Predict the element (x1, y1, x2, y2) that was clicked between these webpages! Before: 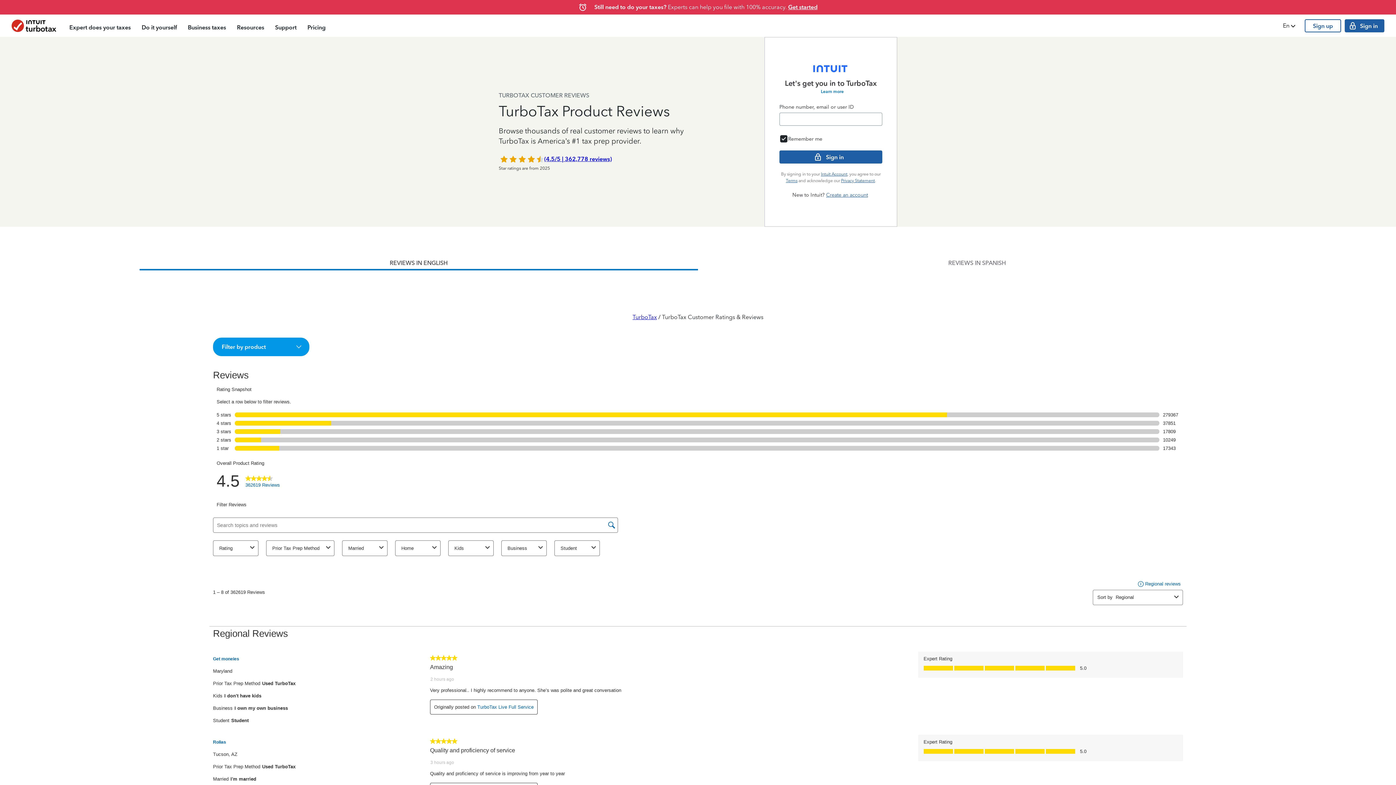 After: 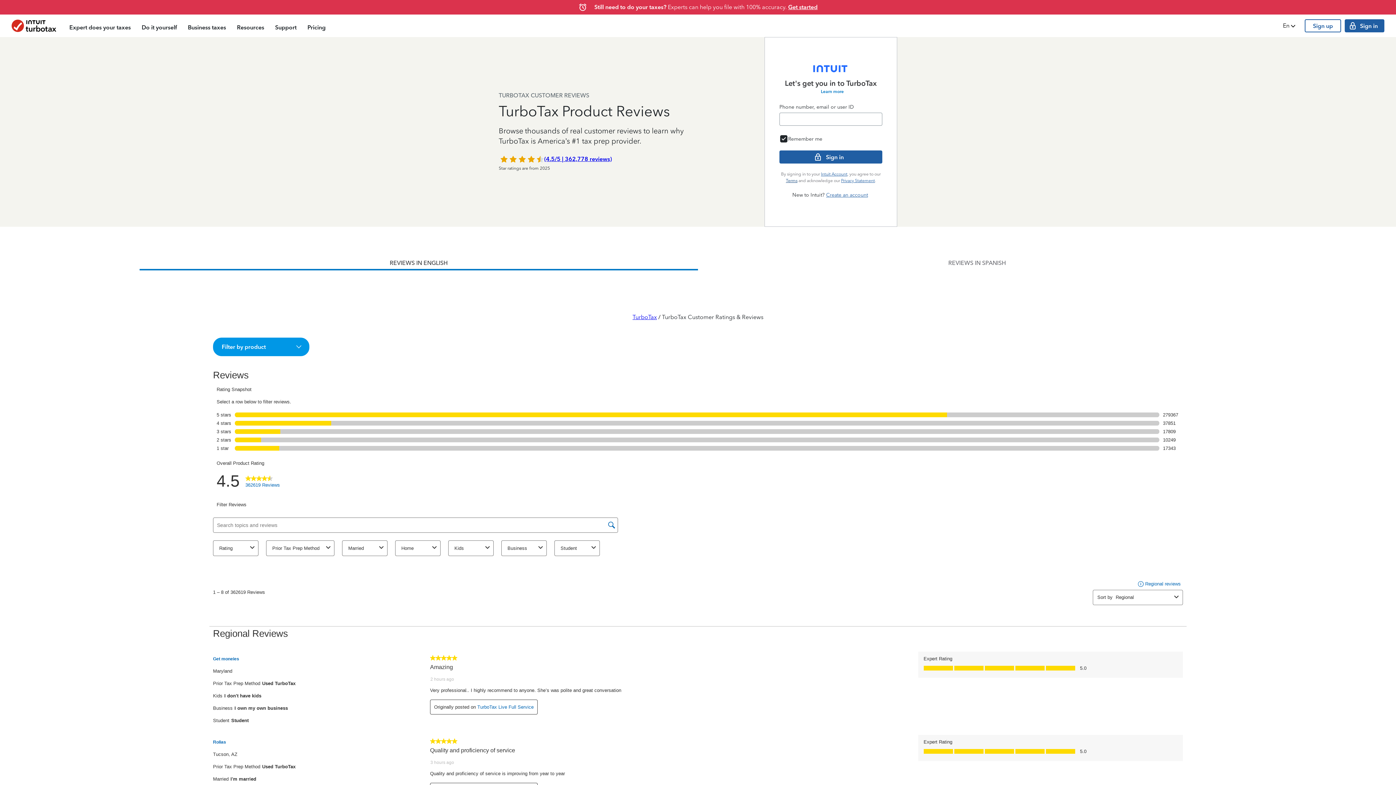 Action: bbox: (786, 178, 797, 183) label: Terms